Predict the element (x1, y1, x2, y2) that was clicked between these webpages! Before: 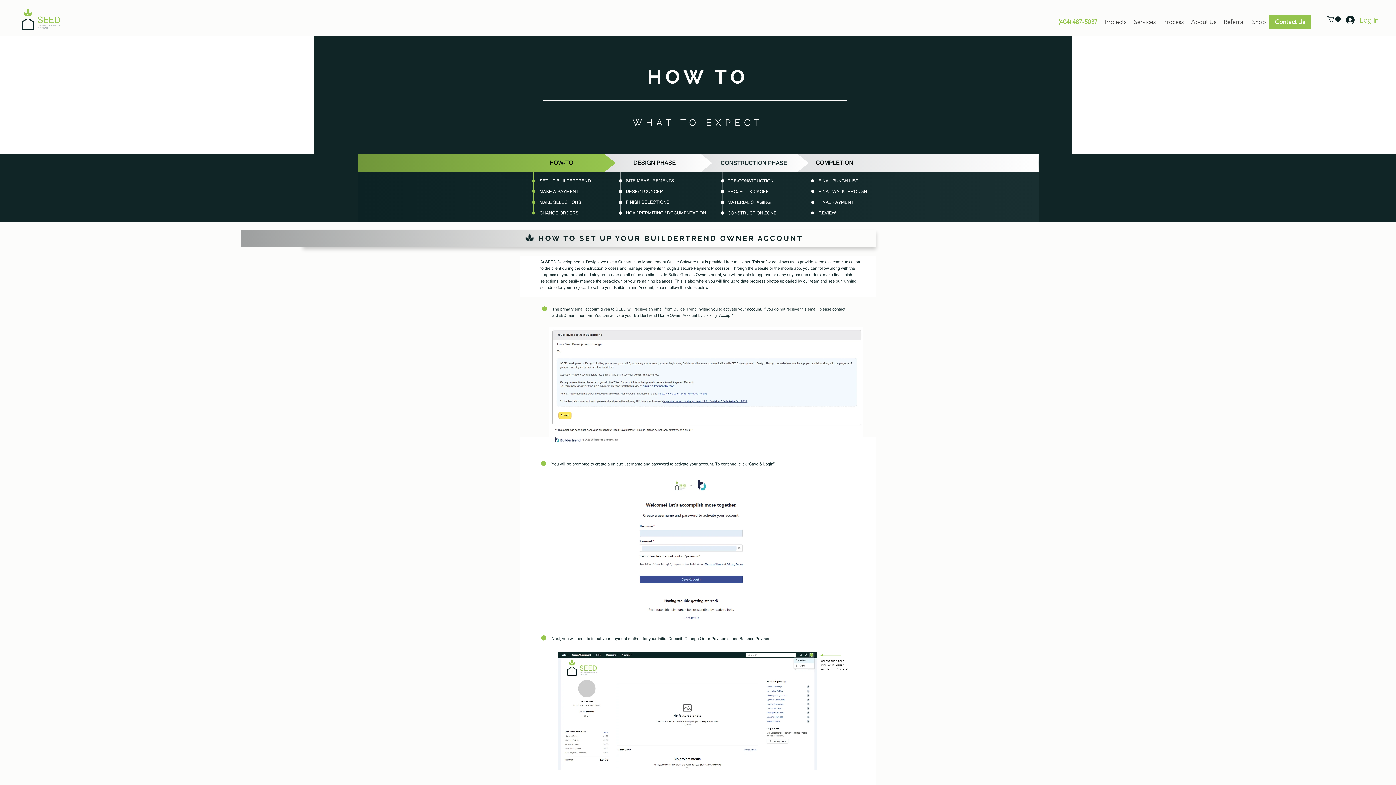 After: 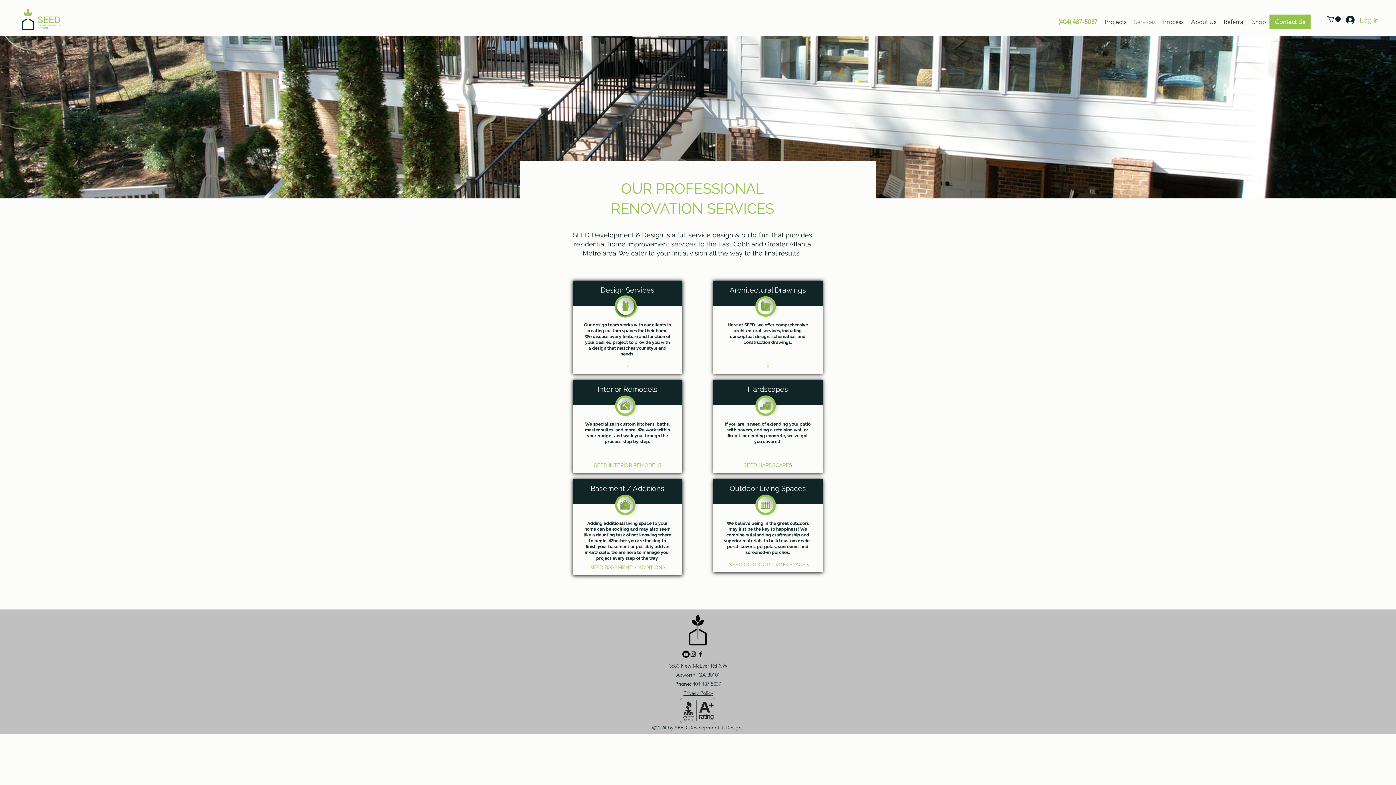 Action: bbox: (1130, 16, 1159, 27) label: Services